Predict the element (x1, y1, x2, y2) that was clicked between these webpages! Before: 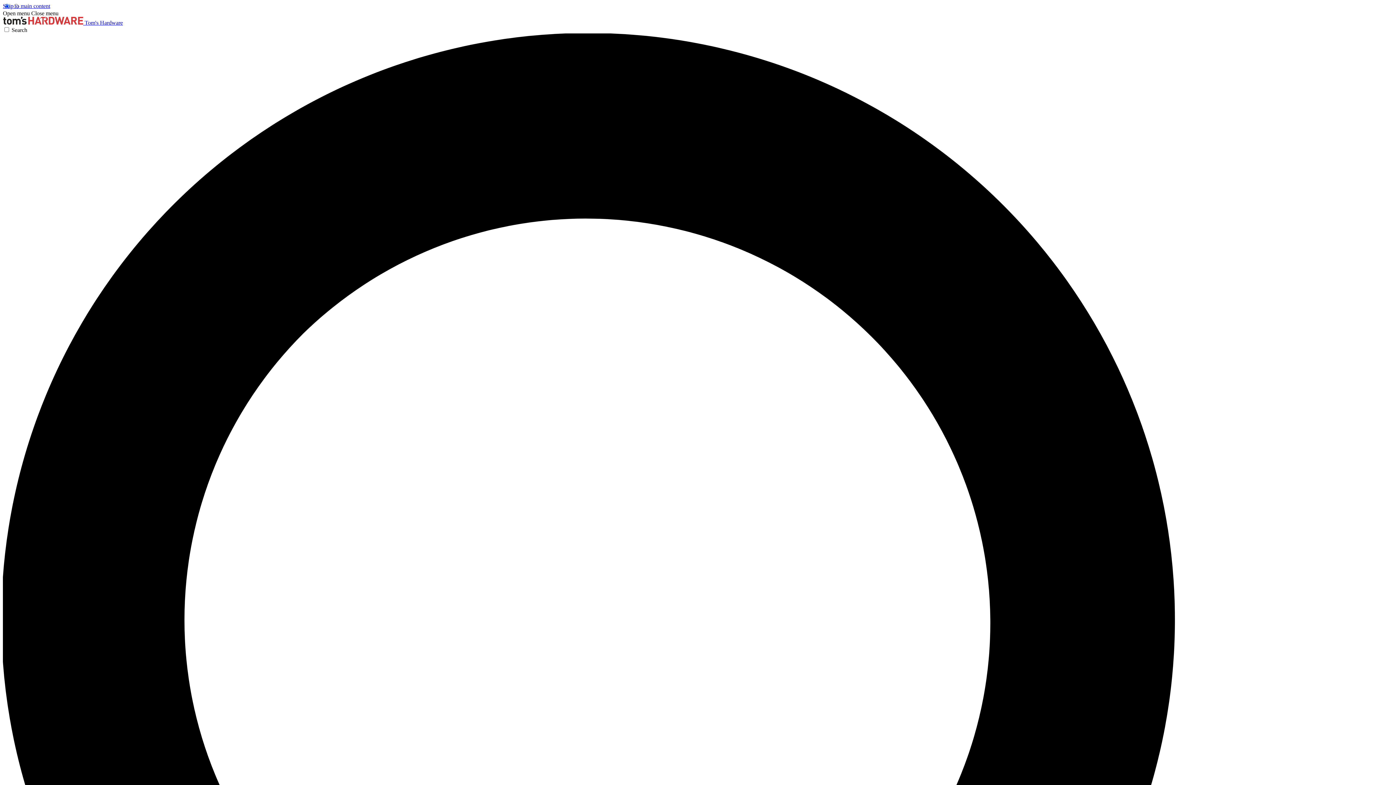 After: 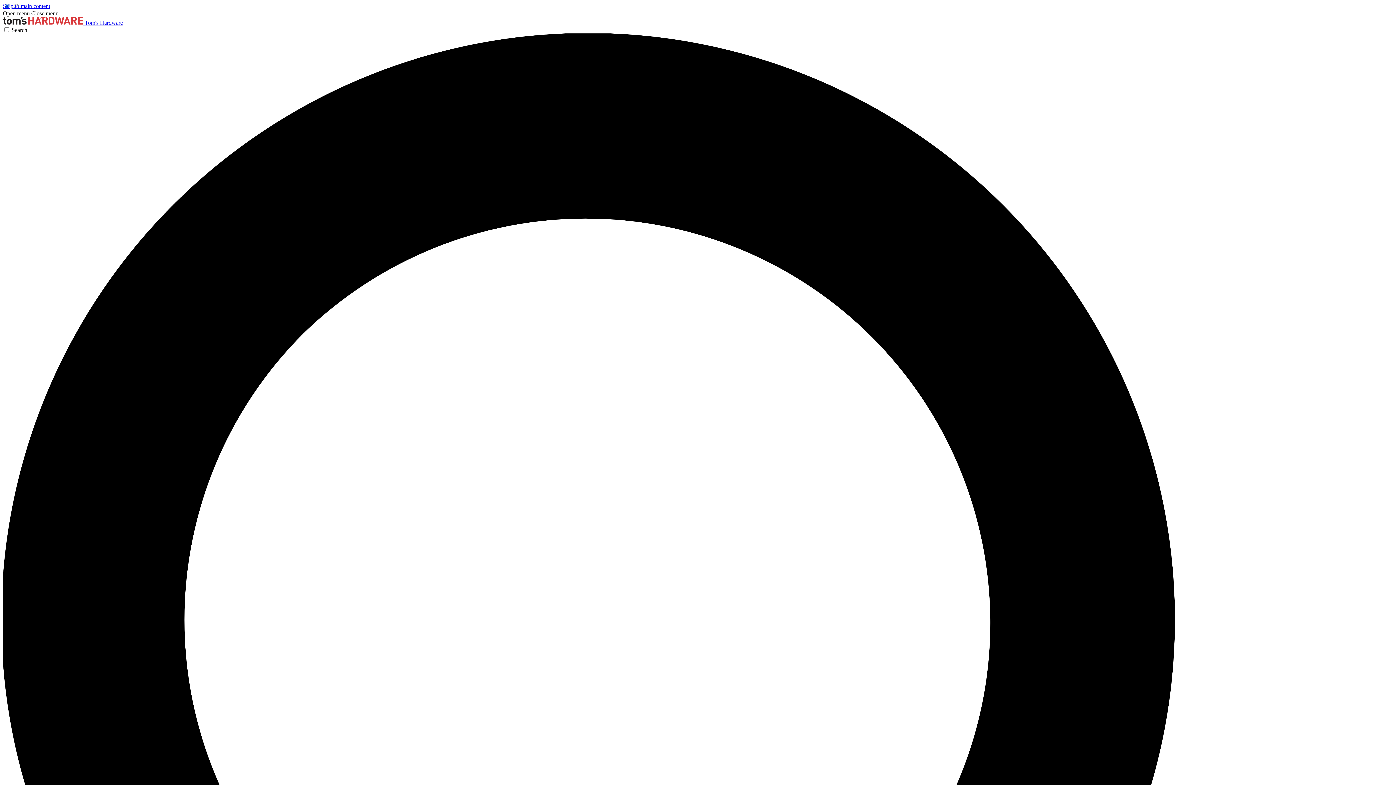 Action: label: Close menu bbox: (31, 10, 58, 16)